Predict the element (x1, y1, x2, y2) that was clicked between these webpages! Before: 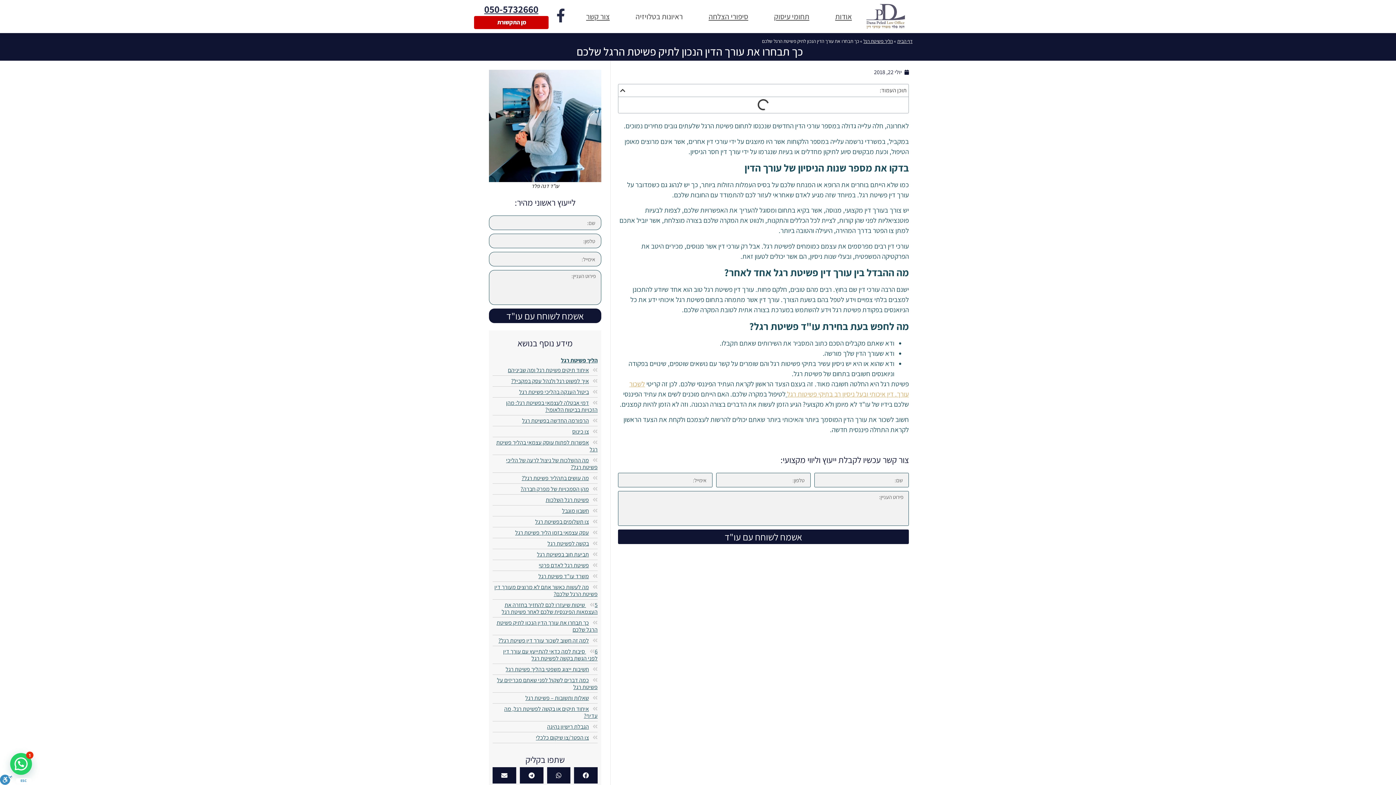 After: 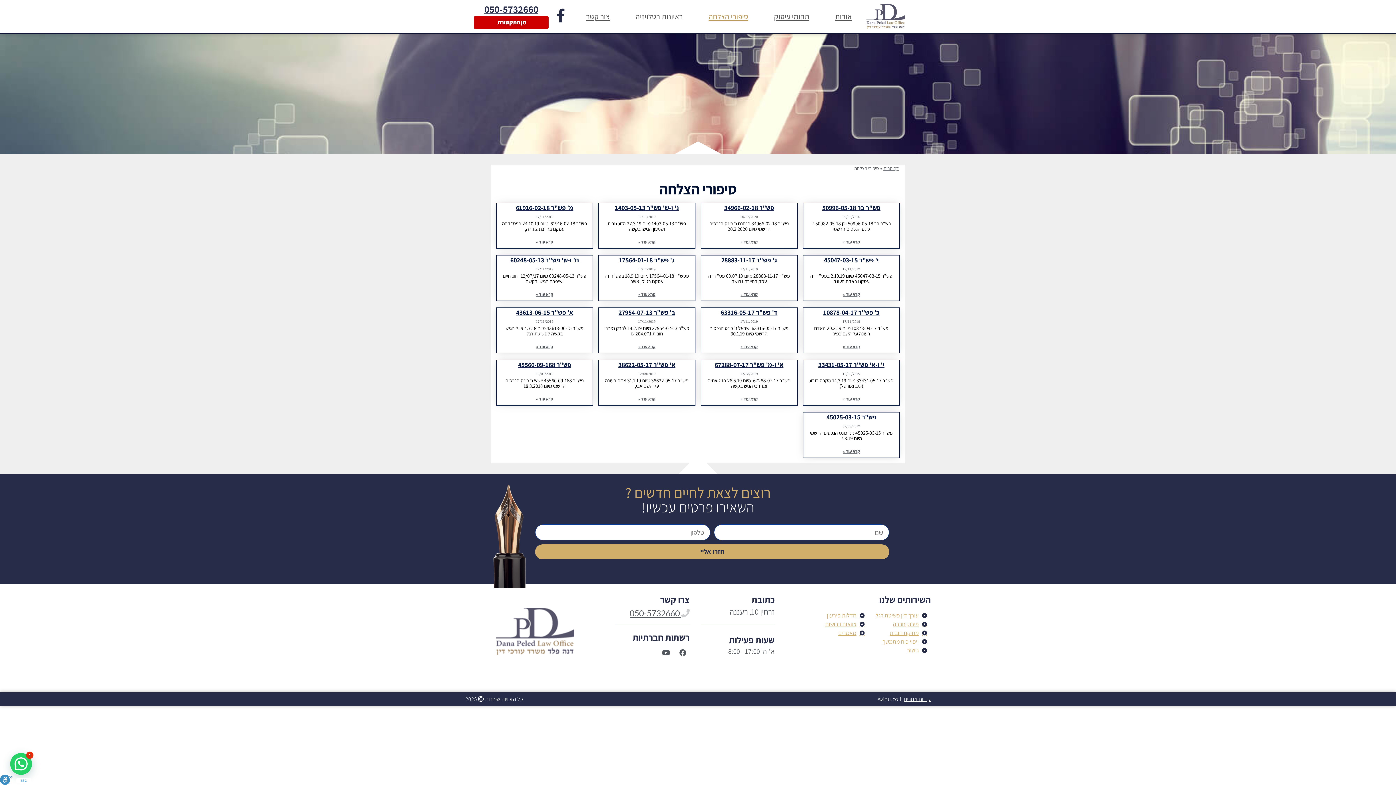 Action: bbox: (695, 8, 761, 24) label: סיפורי הצלחה